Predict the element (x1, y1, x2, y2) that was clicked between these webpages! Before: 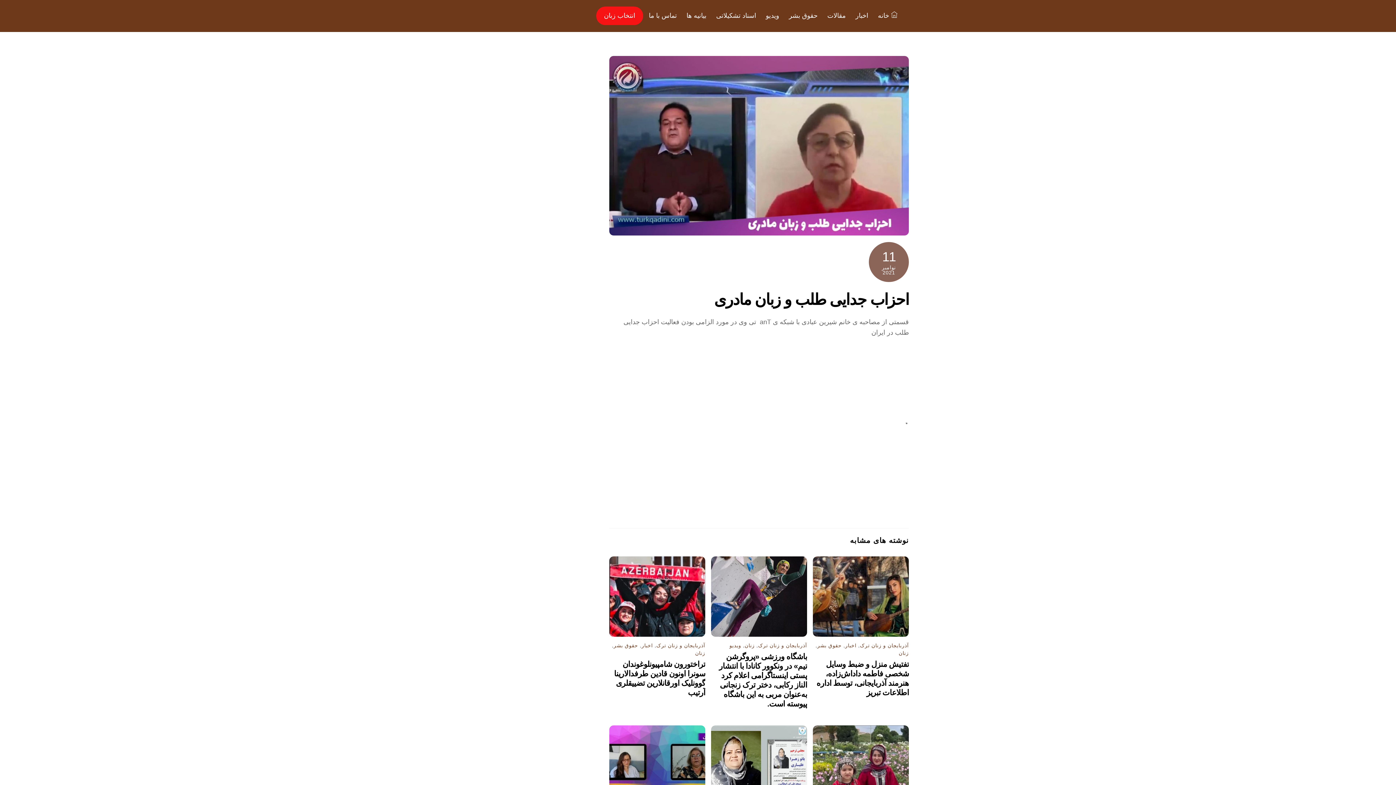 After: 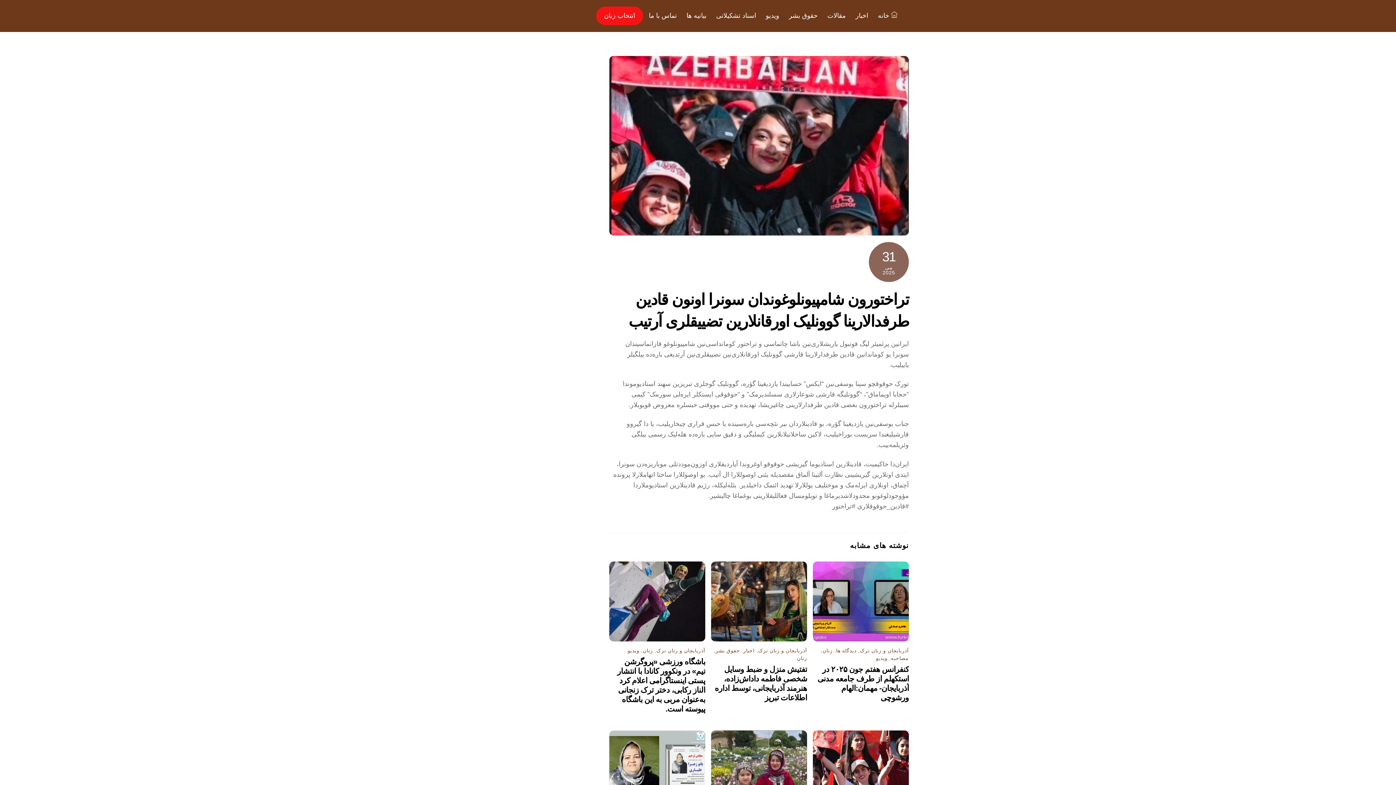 Action: label: تراختورون شامپیونلوغوندان سونرا اونون قادین طرفدالارینا گوونلیک اورقانلارین تضییقلری آرتیب bbox: (614, 659, 705, 697)